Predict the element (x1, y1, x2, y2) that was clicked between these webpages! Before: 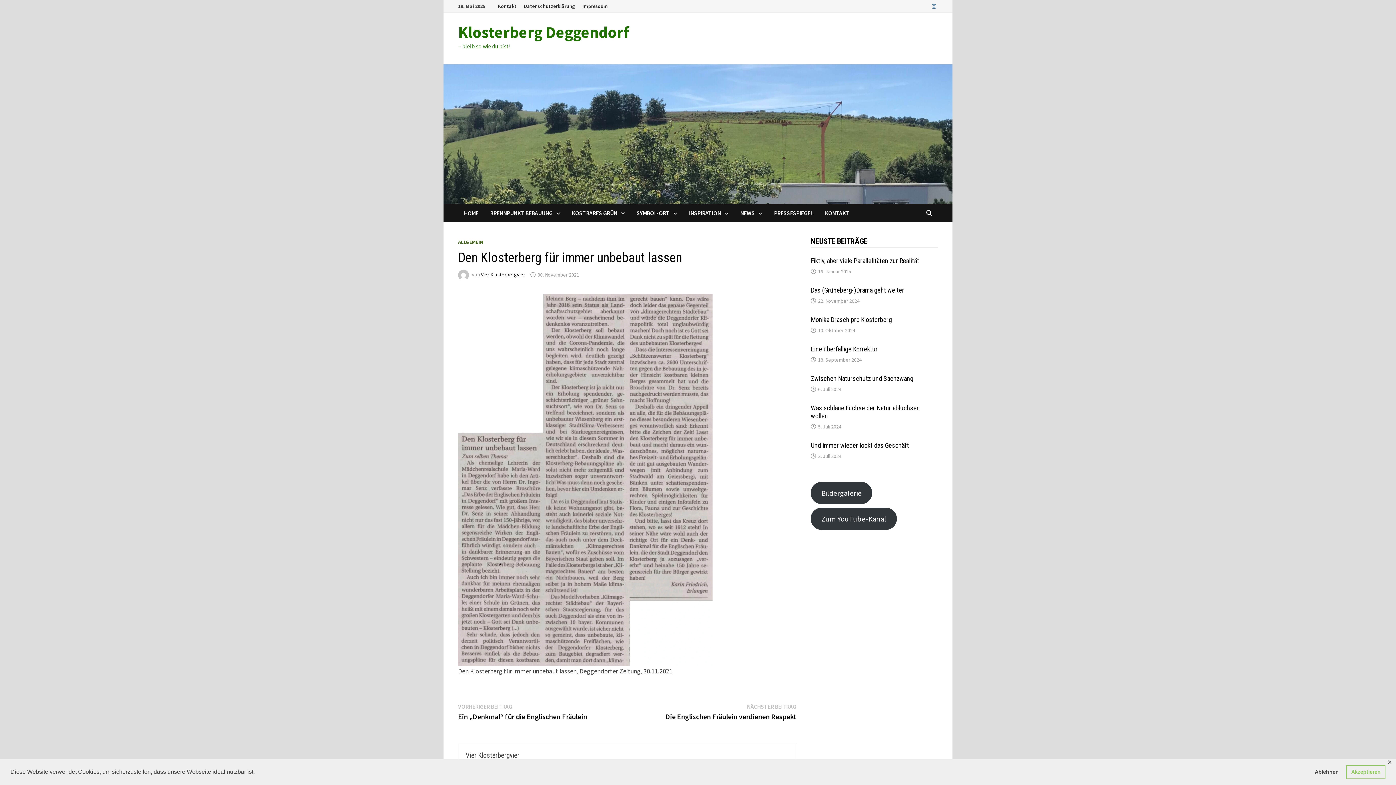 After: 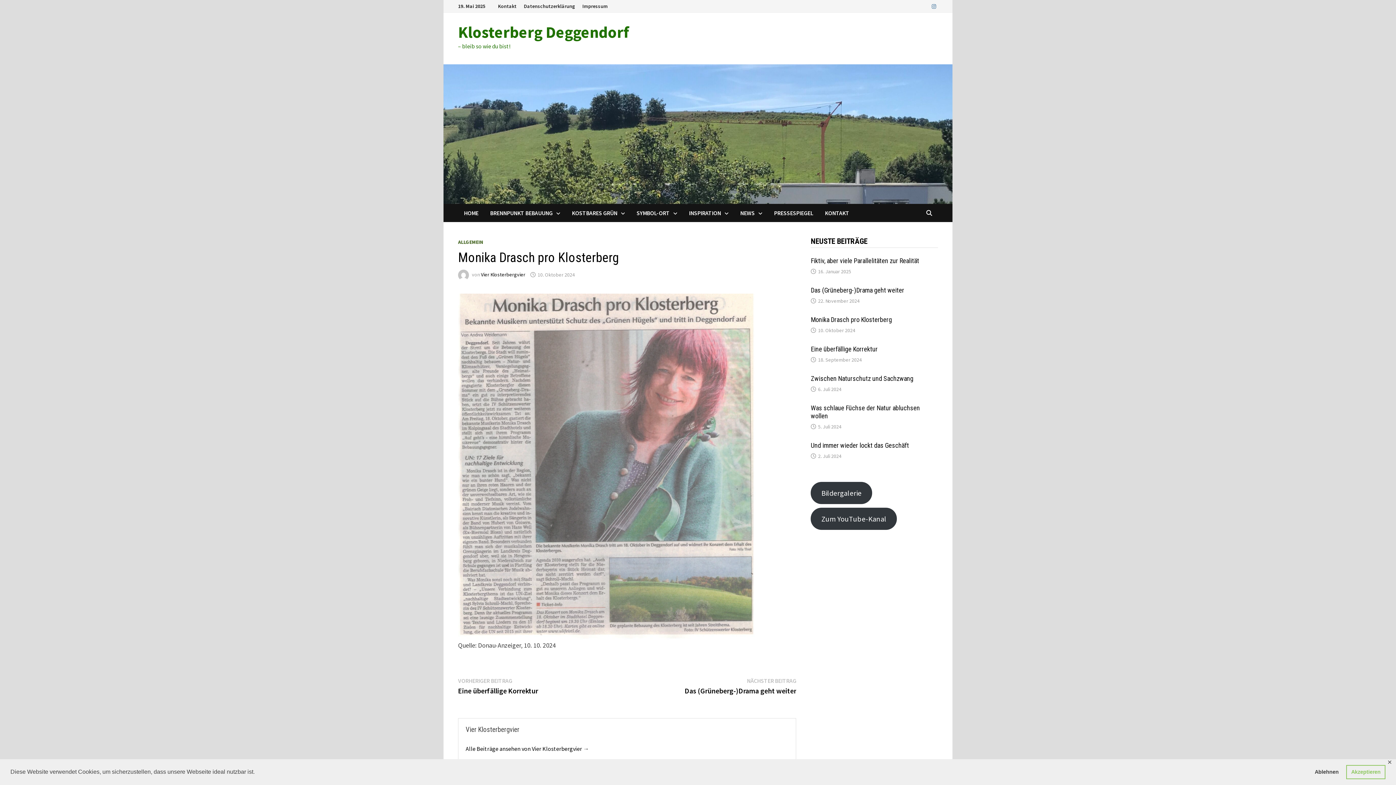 Action: bbox: (811, 316, 892, 323) label: Monika Drasch pro Klosterberg